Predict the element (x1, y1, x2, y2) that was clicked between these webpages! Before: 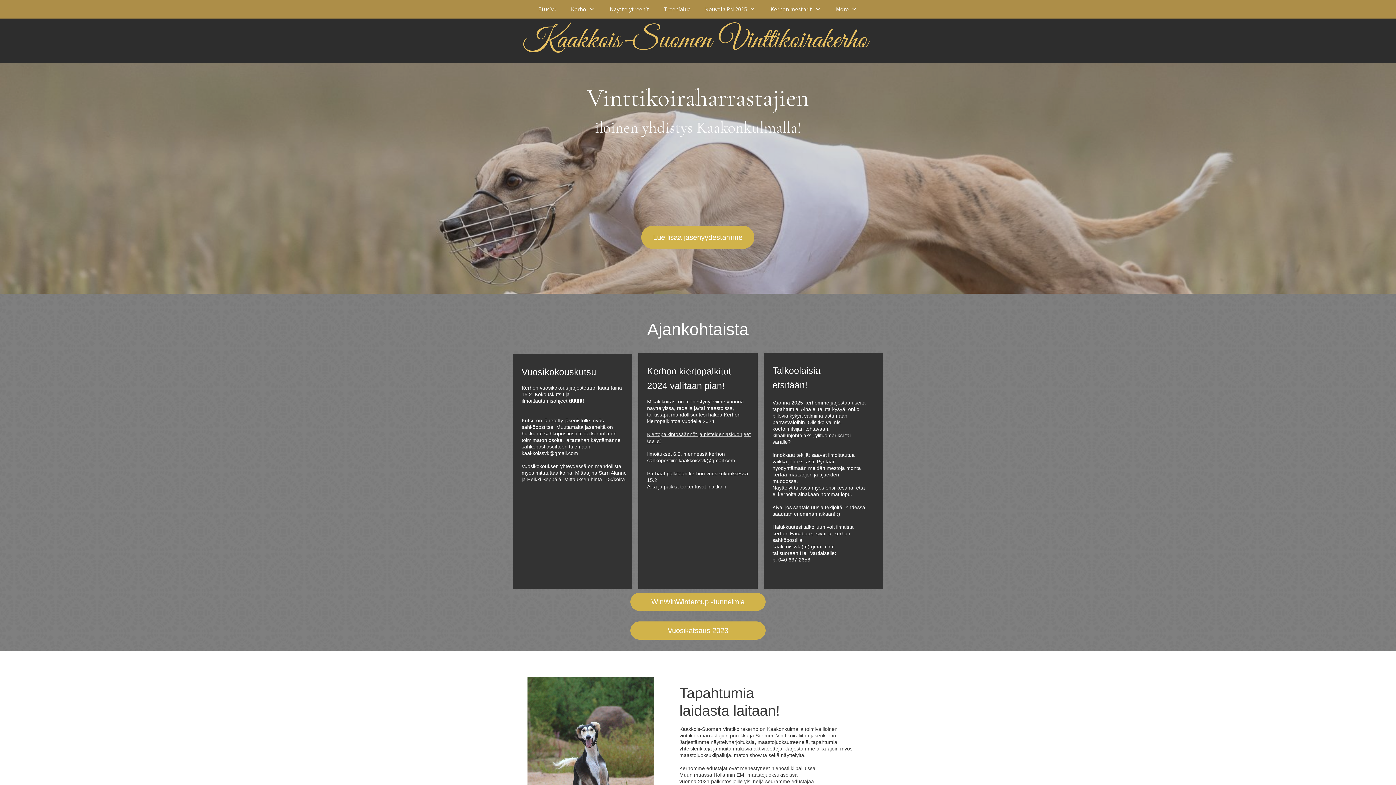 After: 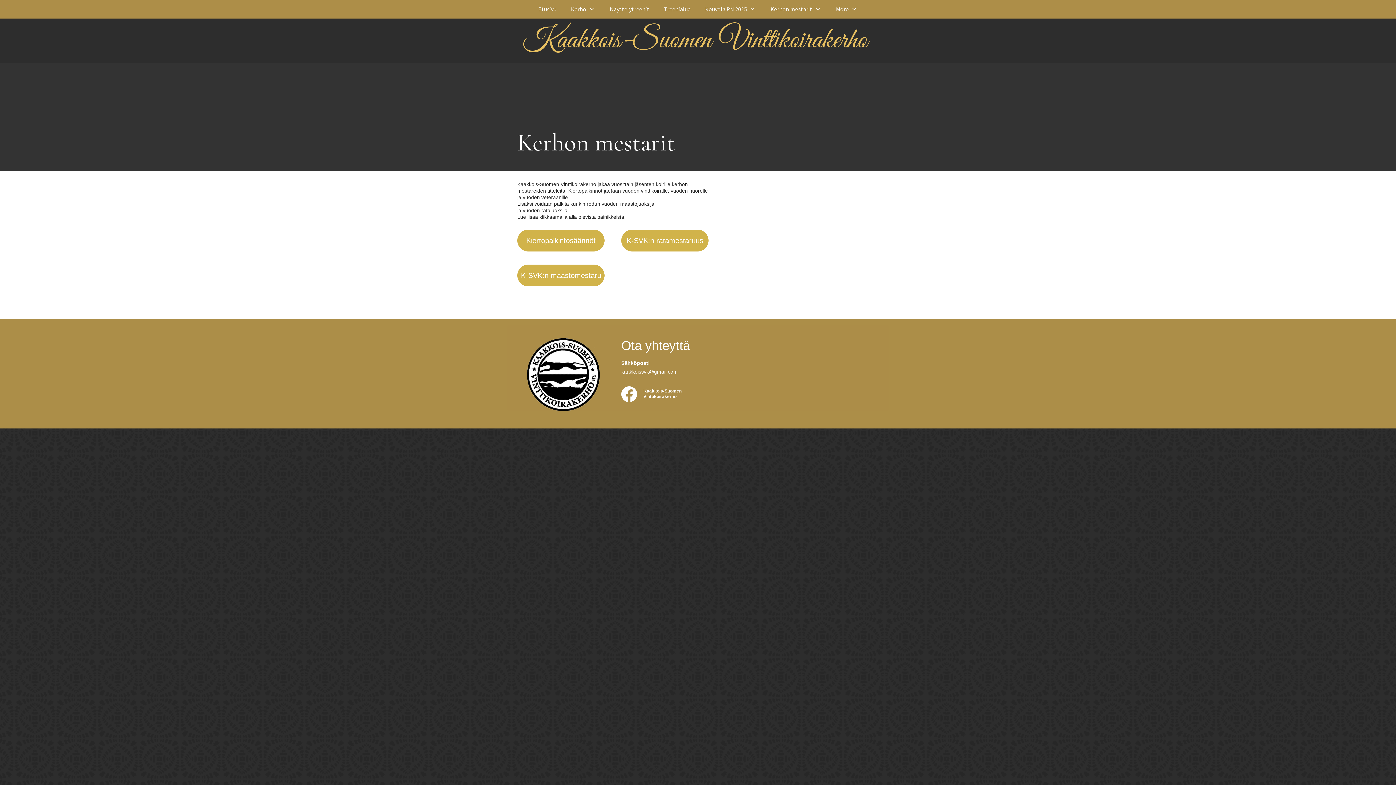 Action: bbox: (763, 0, 828, 18) label: Kerhon mestarit